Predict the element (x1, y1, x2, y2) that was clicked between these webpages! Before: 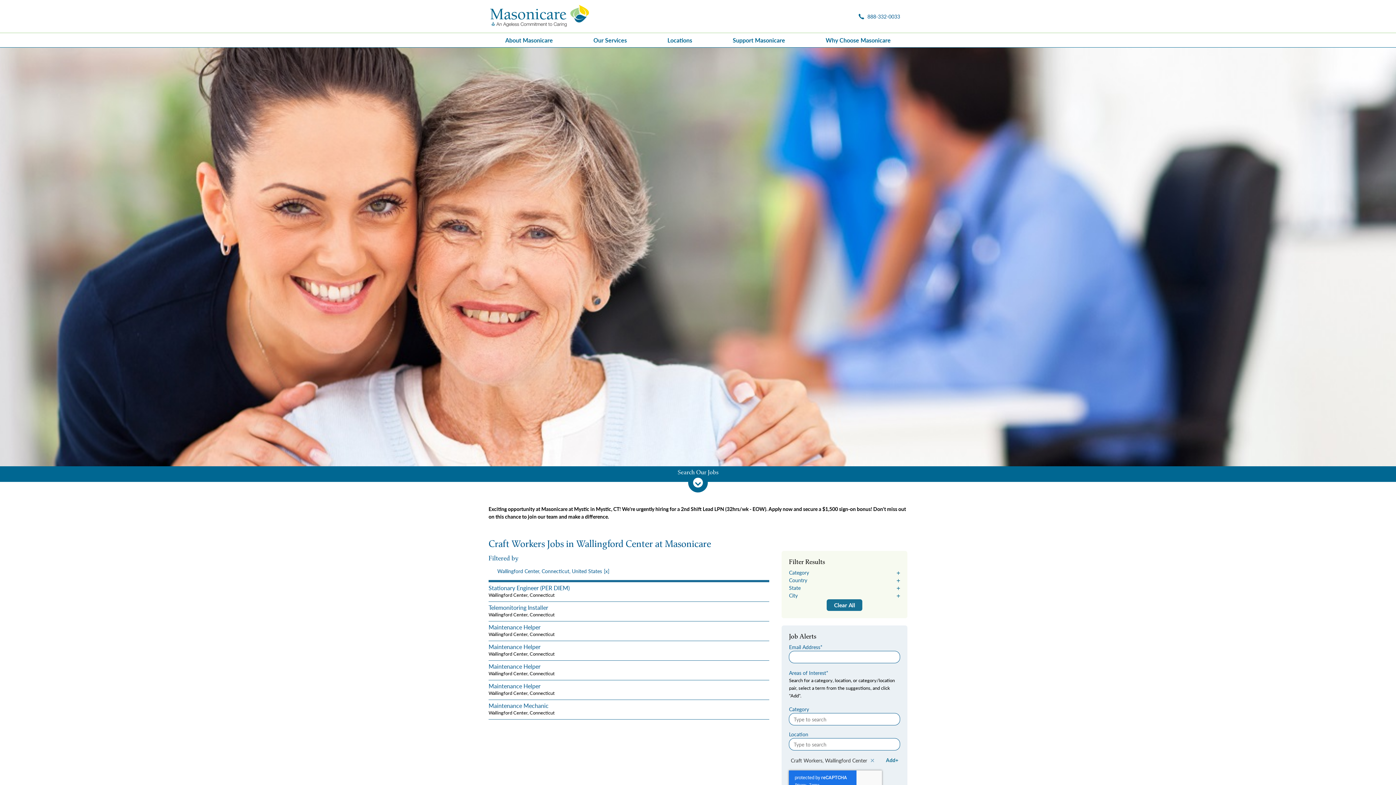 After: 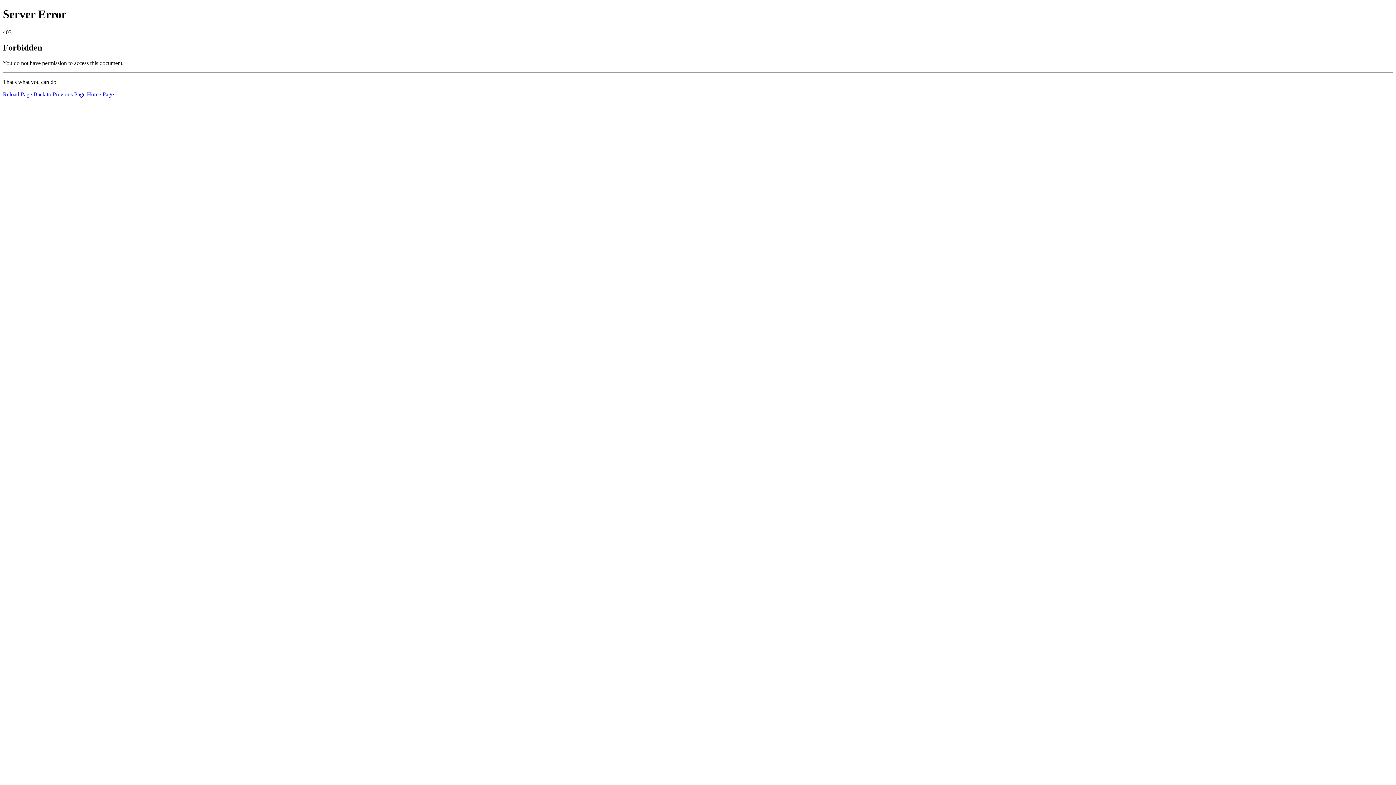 Action: bbox: (576, 36, 643, 43) label: Our Services